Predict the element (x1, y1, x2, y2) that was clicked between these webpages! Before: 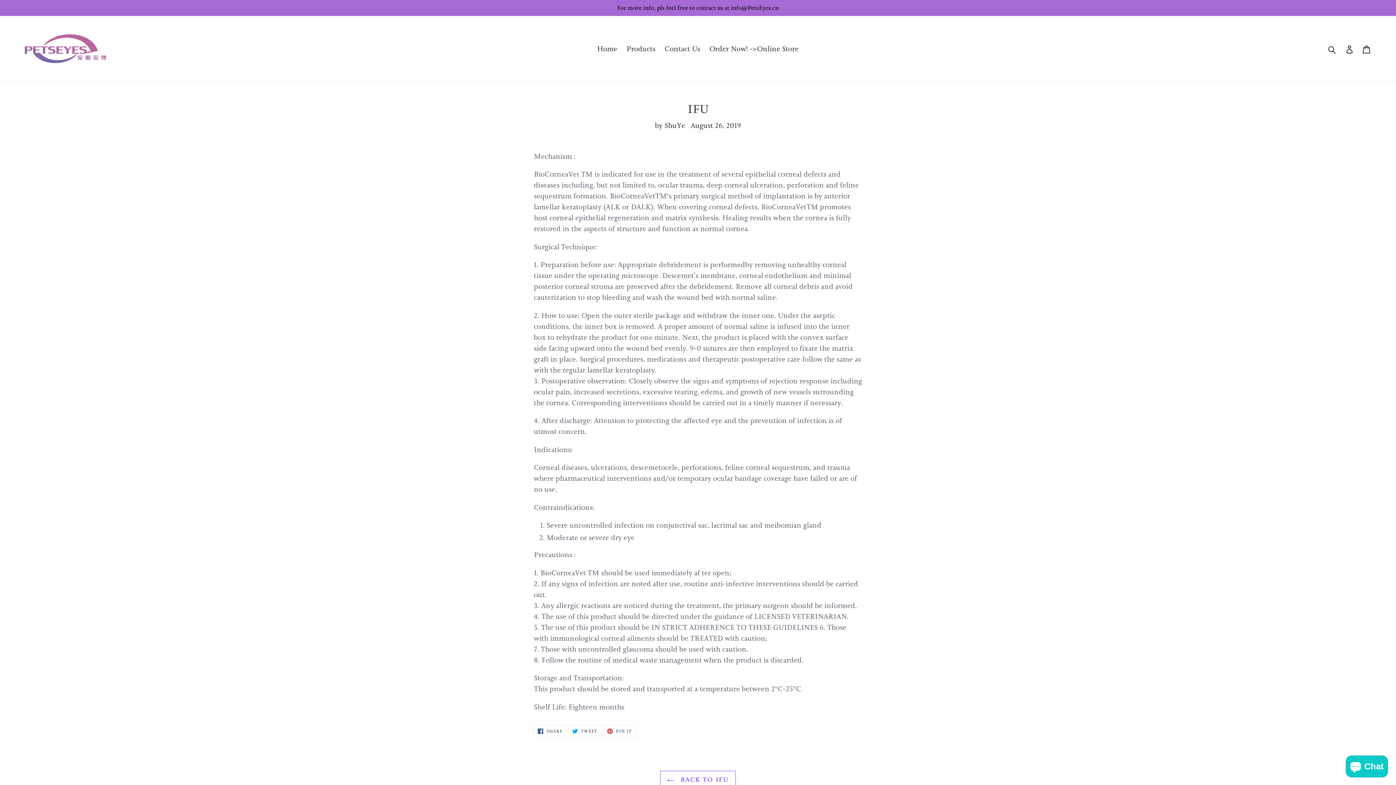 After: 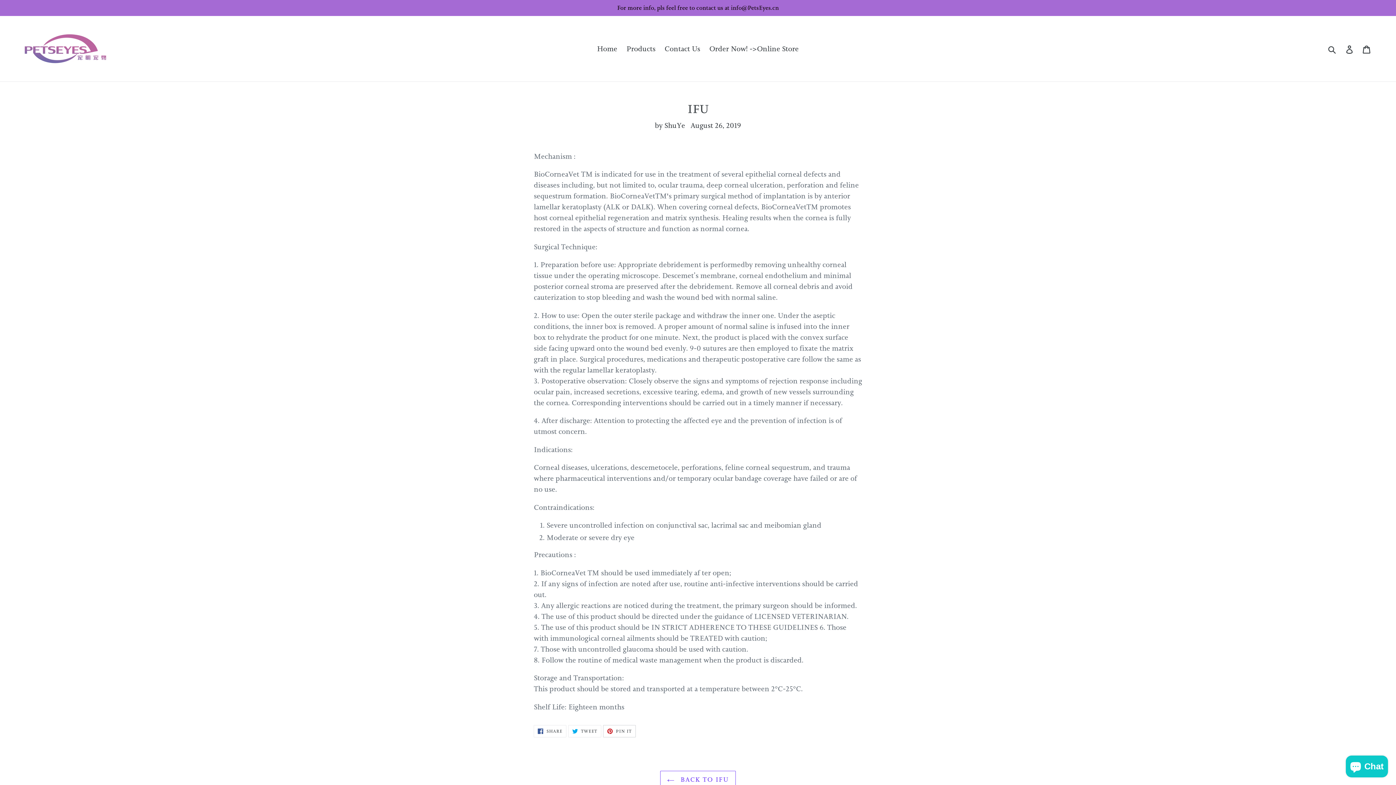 Action: bbox: (603, 725, 635, 737) label:  PIN IT
PIN ON PINTEREST